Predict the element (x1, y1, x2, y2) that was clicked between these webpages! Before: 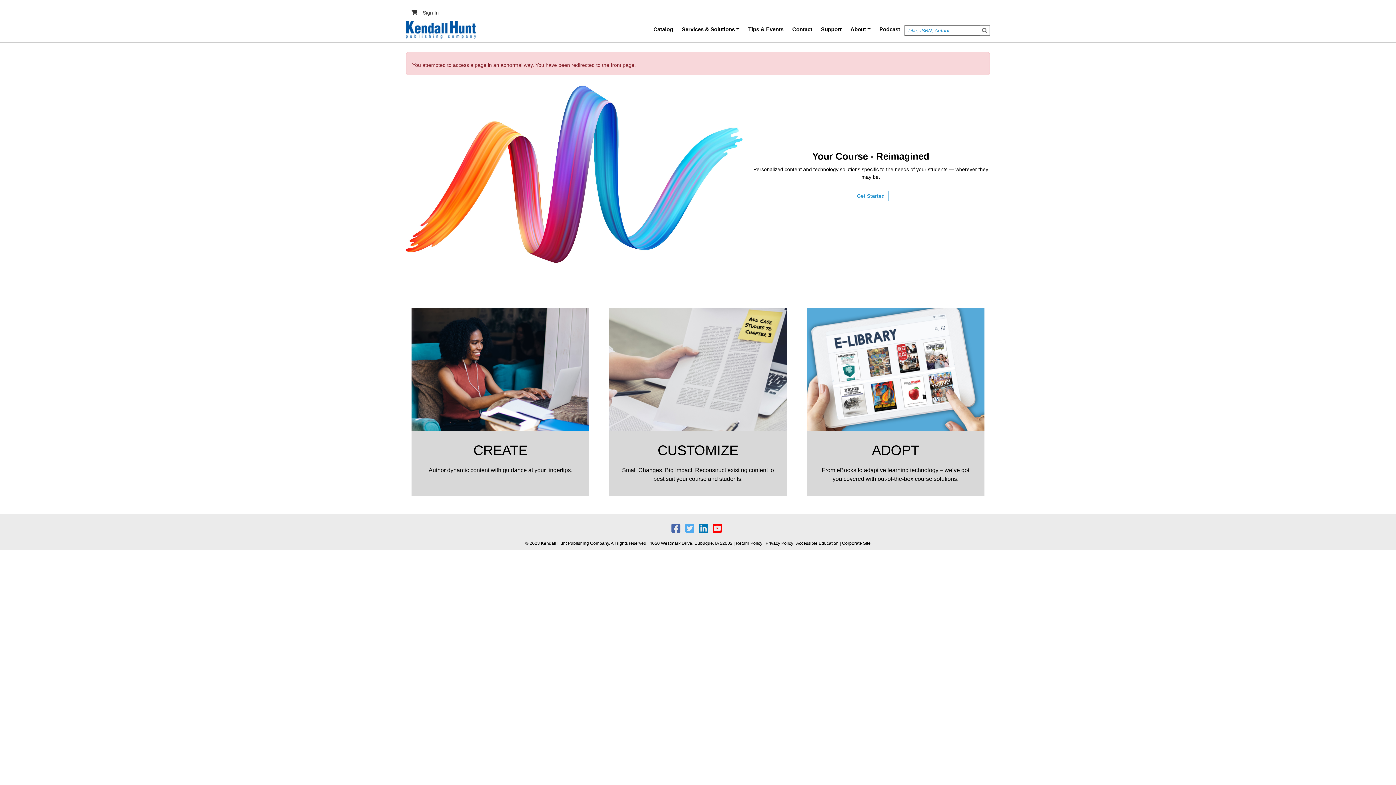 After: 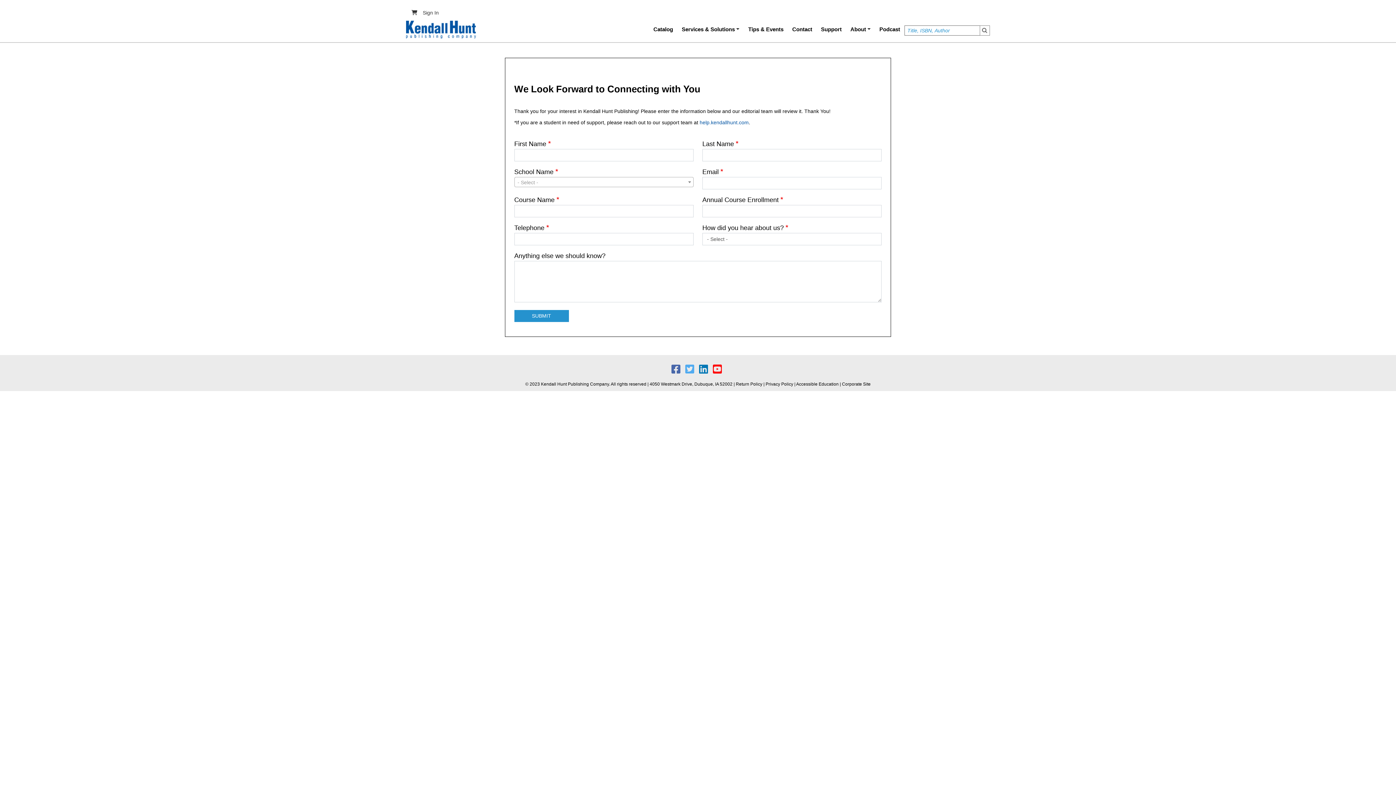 Action: bbox: (853, 191, 889, 201) label: Get Started